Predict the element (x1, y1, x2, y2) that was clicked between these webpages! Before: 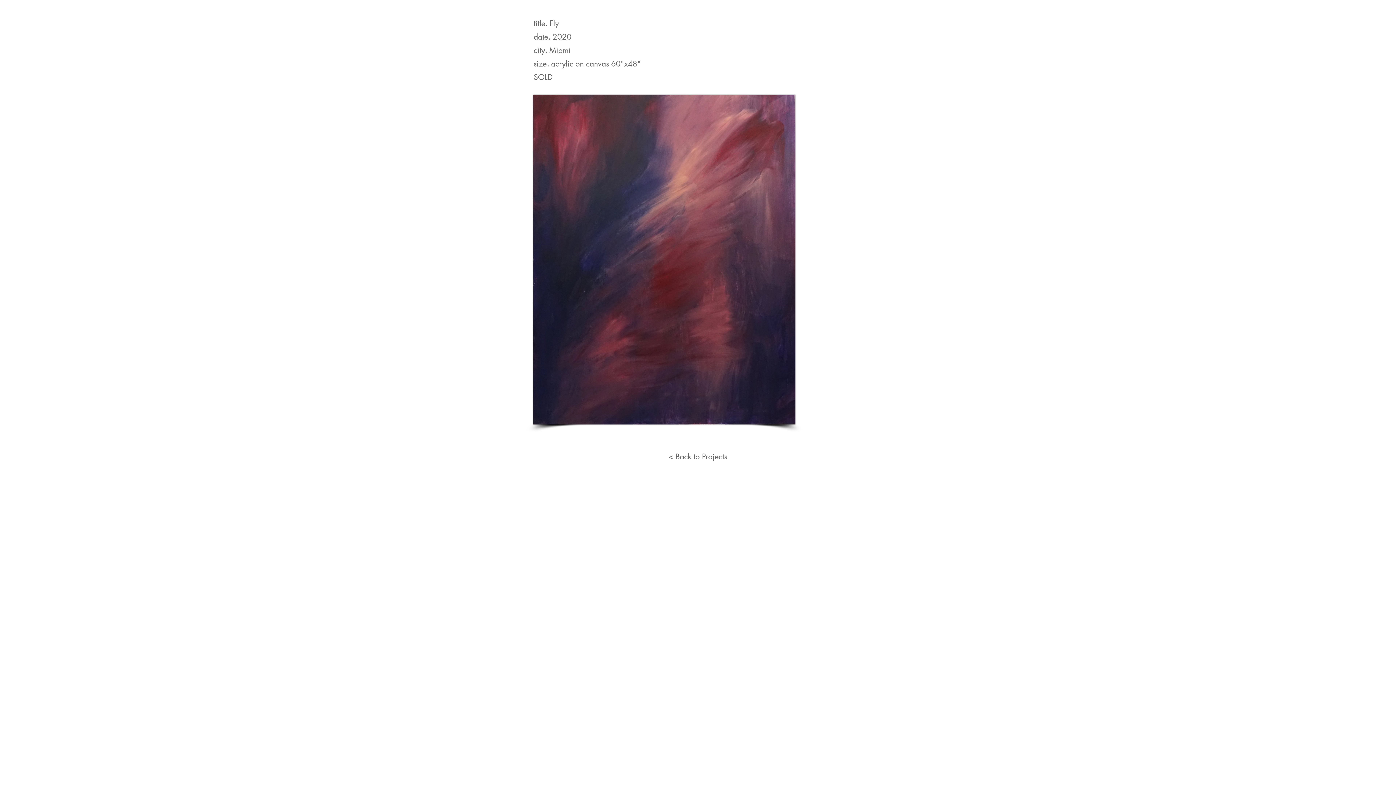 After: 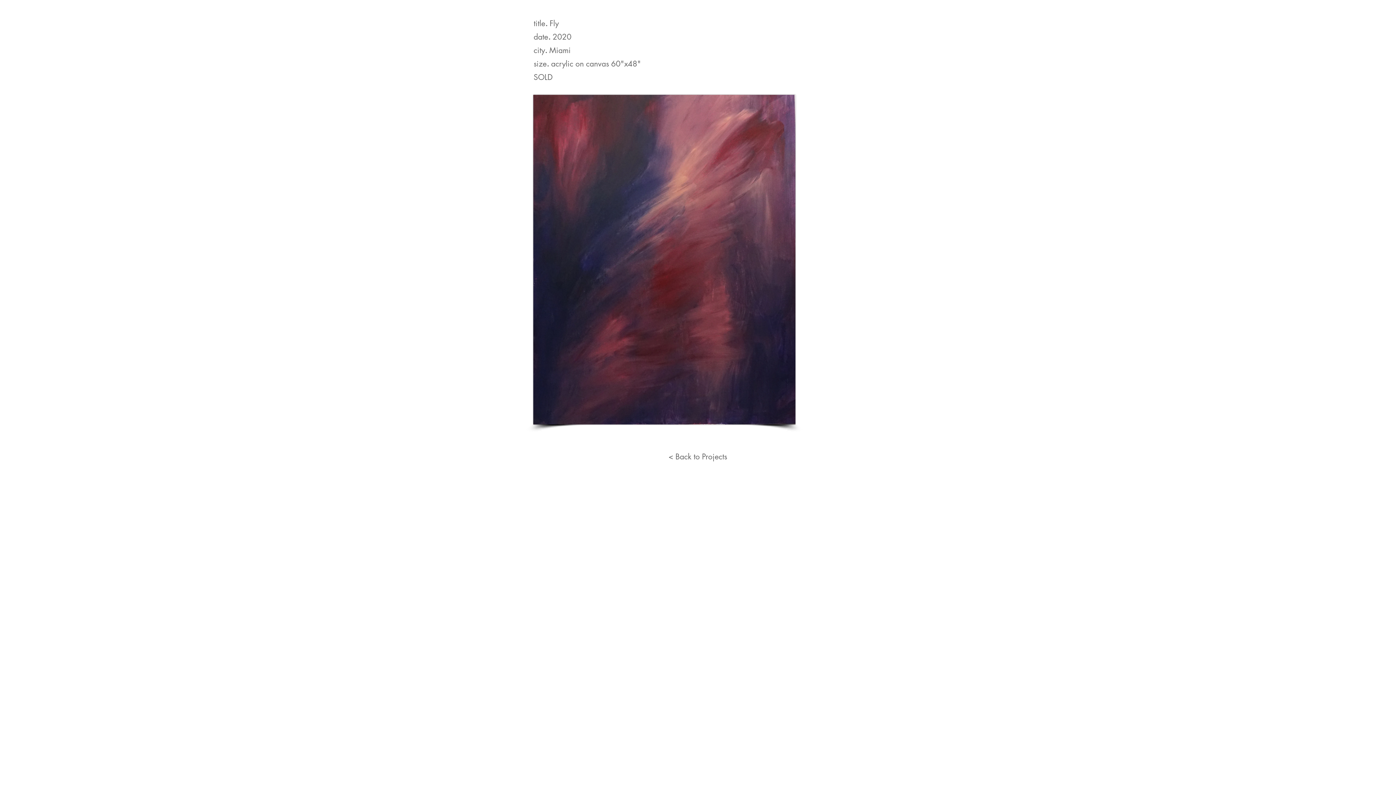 Action: bbox: (533, 94, 795, 424)